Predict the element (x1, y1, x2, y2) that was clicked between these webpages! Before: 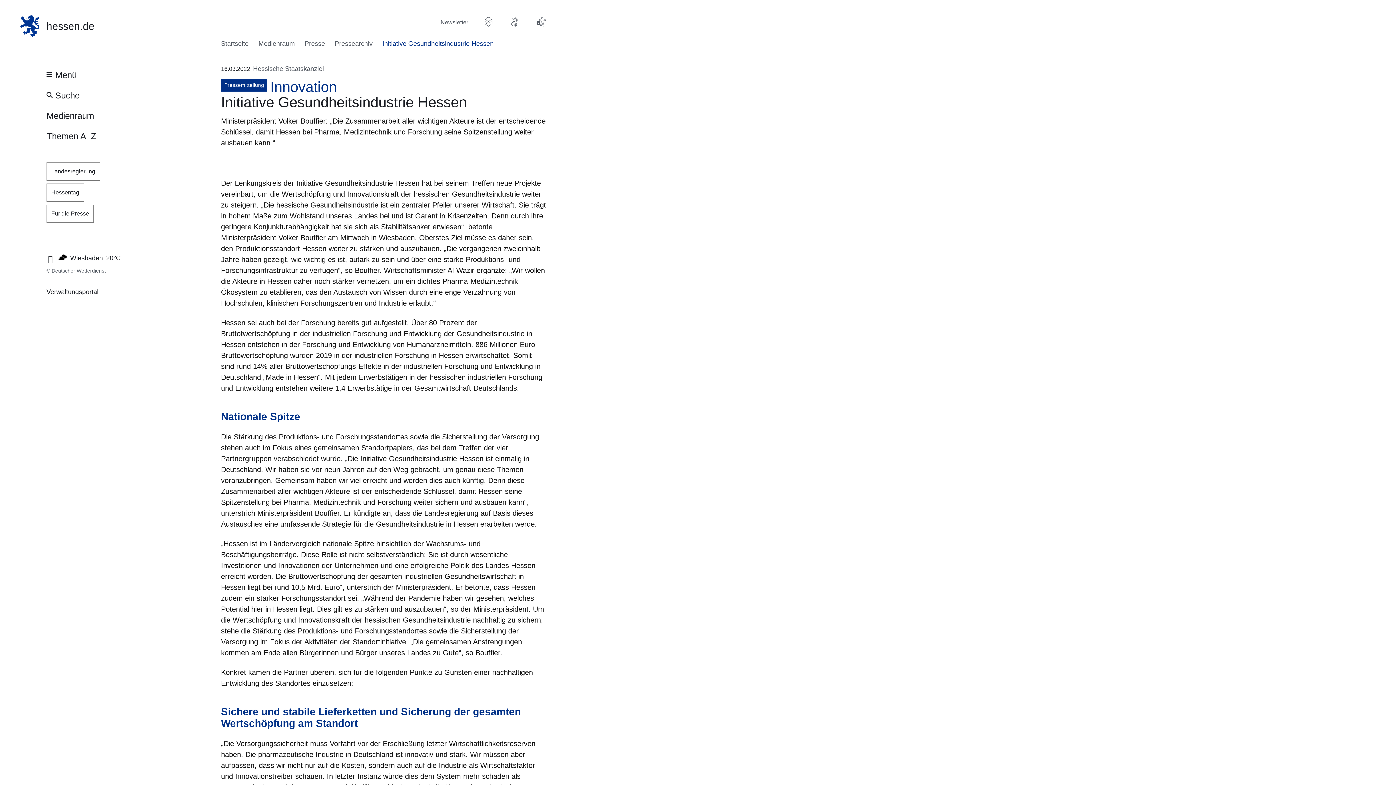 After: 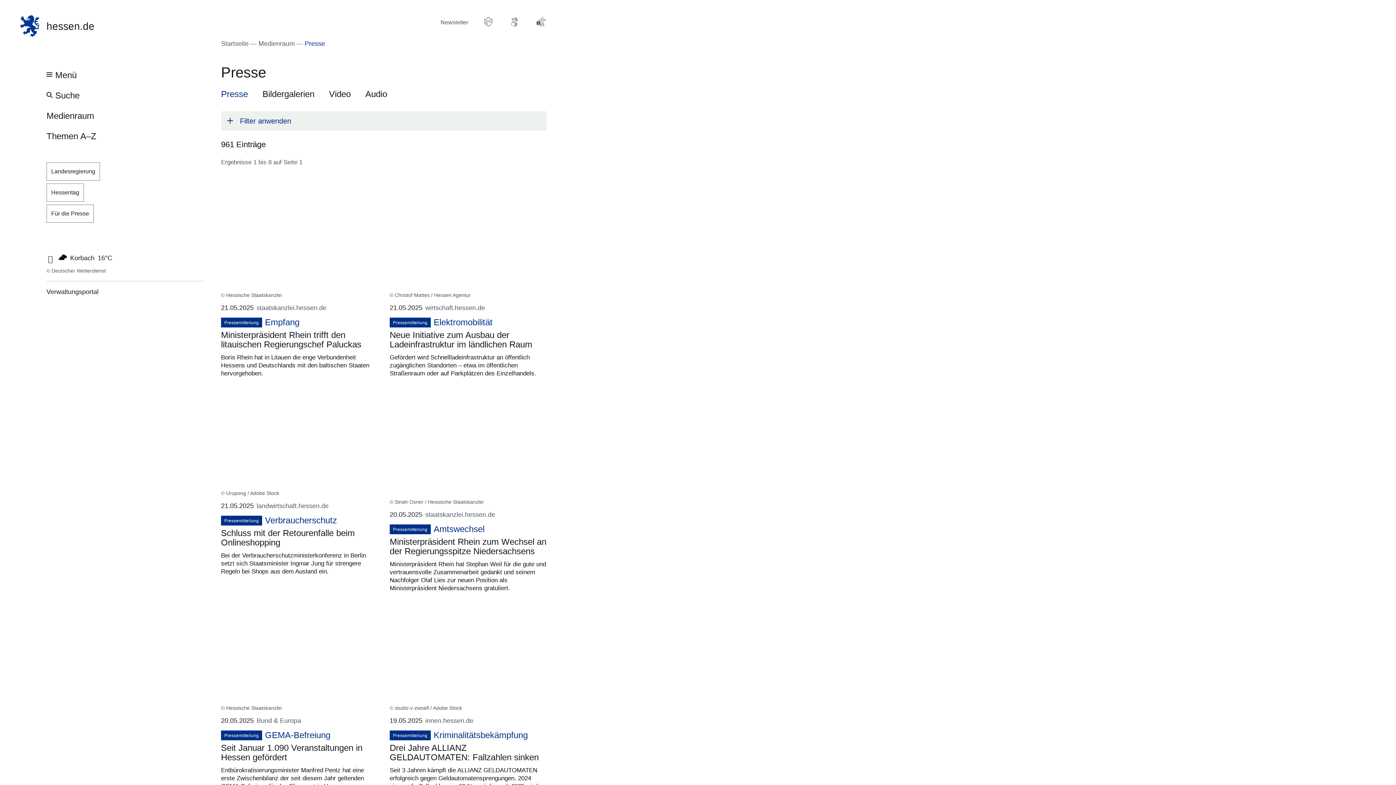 Action: label: Medienraum bbox: (42, 105, 98, 125)